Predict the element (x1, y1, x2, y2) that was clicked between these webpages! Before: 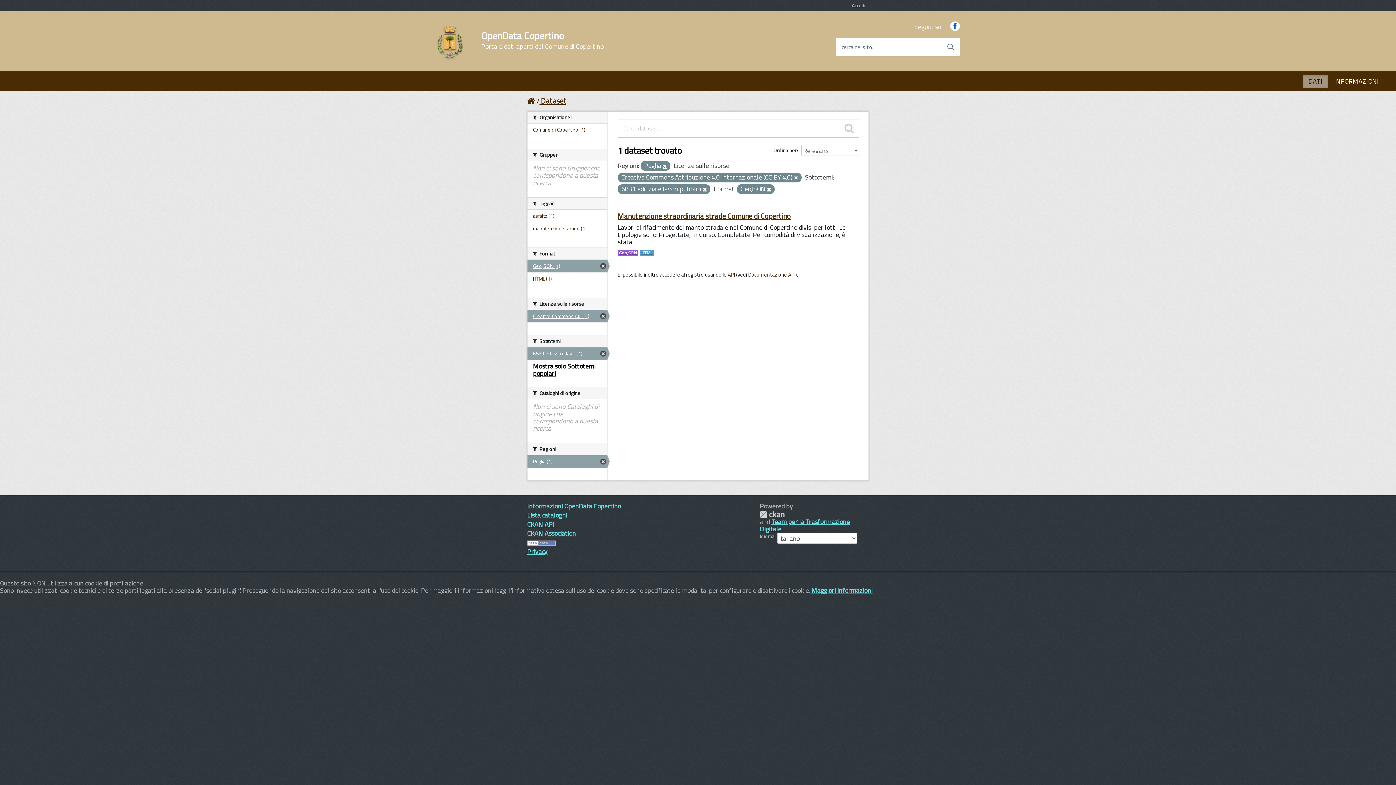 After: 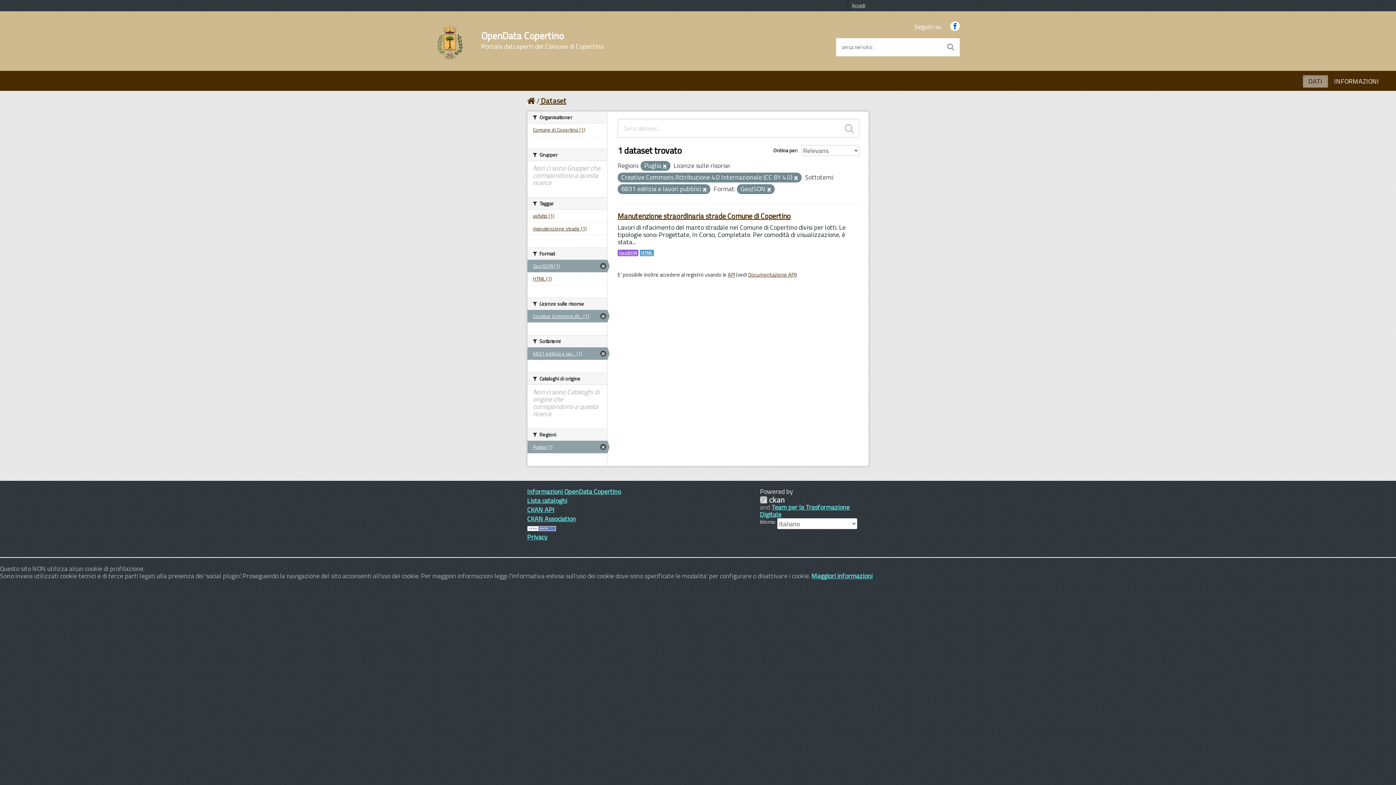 Action: label: Mostra solo Sottotemi popolari bbox: (533, 361, 595, 378)